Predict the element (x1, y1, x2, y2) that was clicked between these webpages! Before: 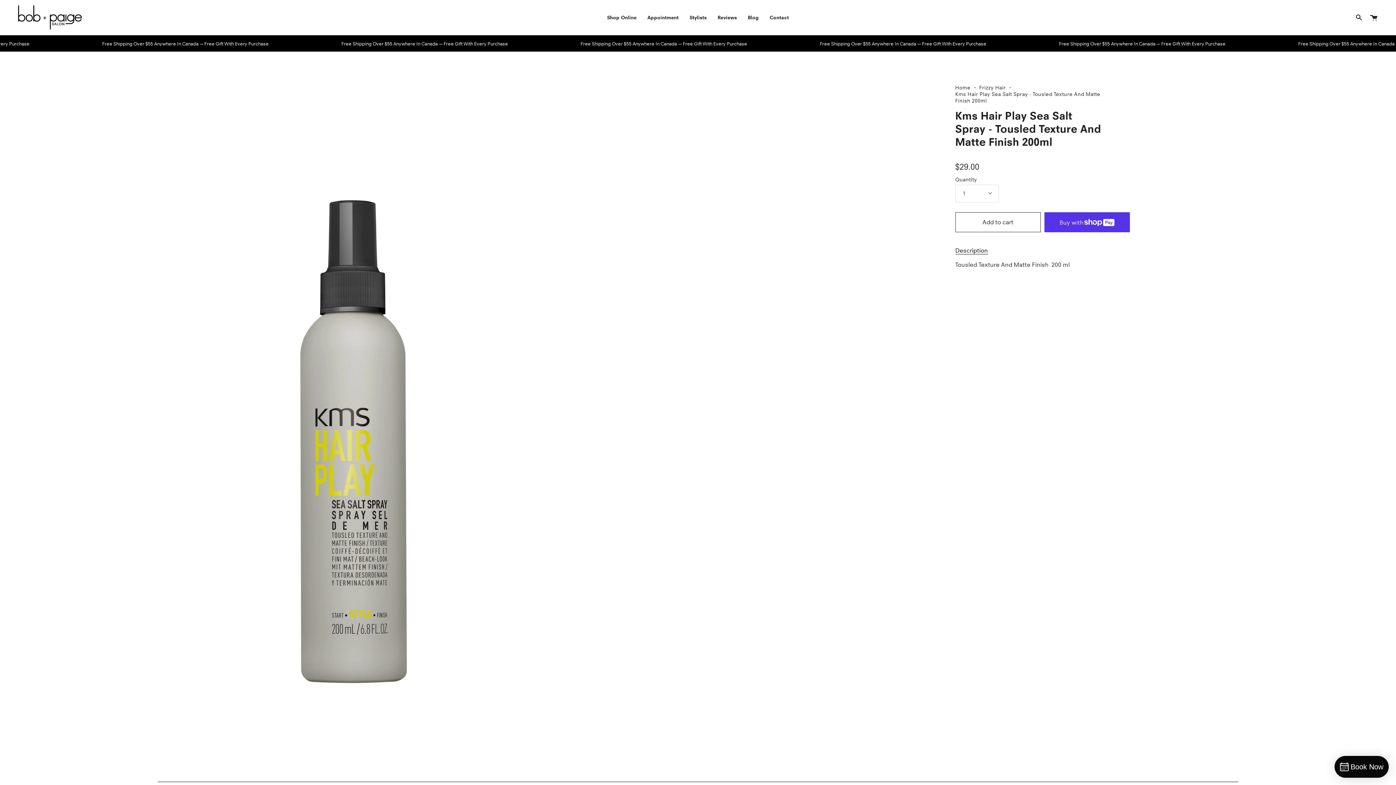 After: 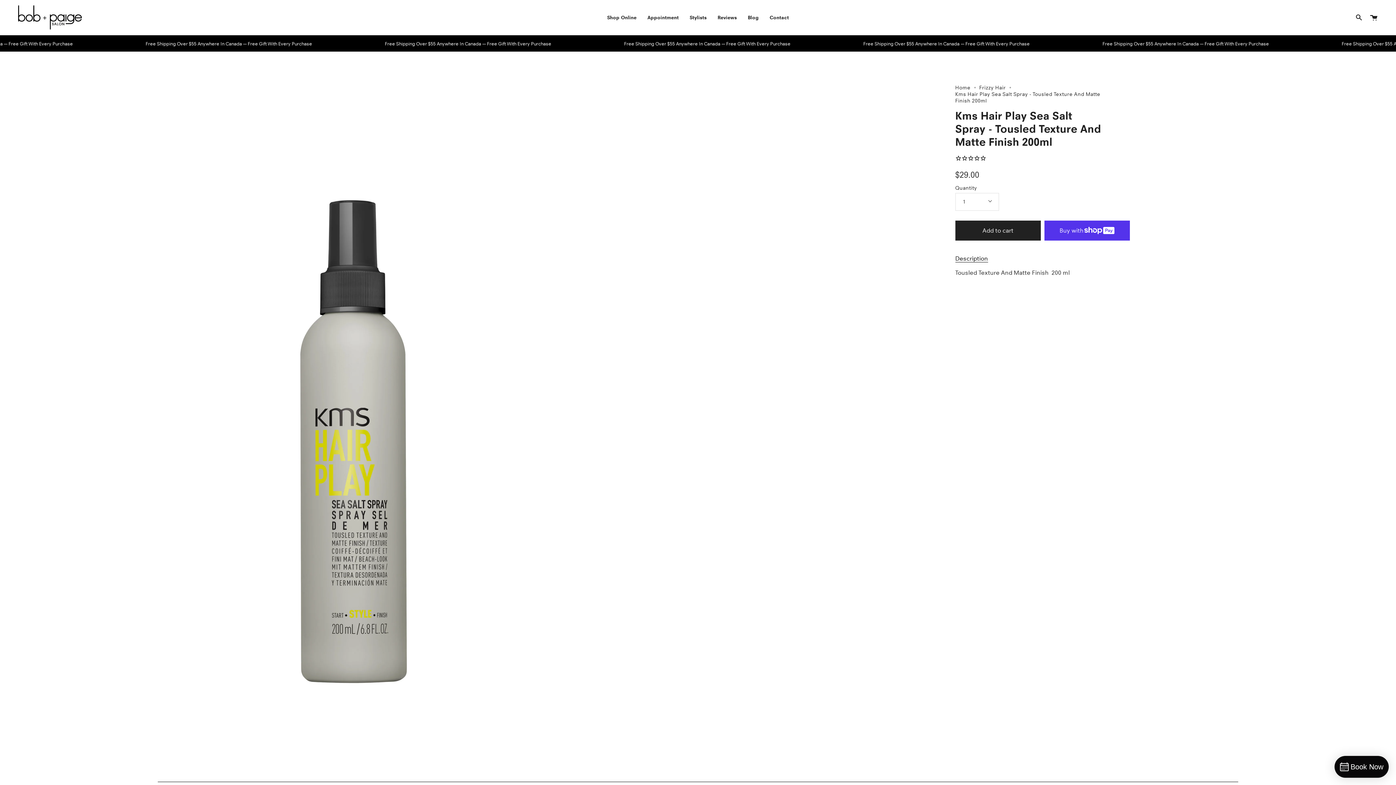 Action: bbox: (955, 212, 1040, 232) label: Add to cart